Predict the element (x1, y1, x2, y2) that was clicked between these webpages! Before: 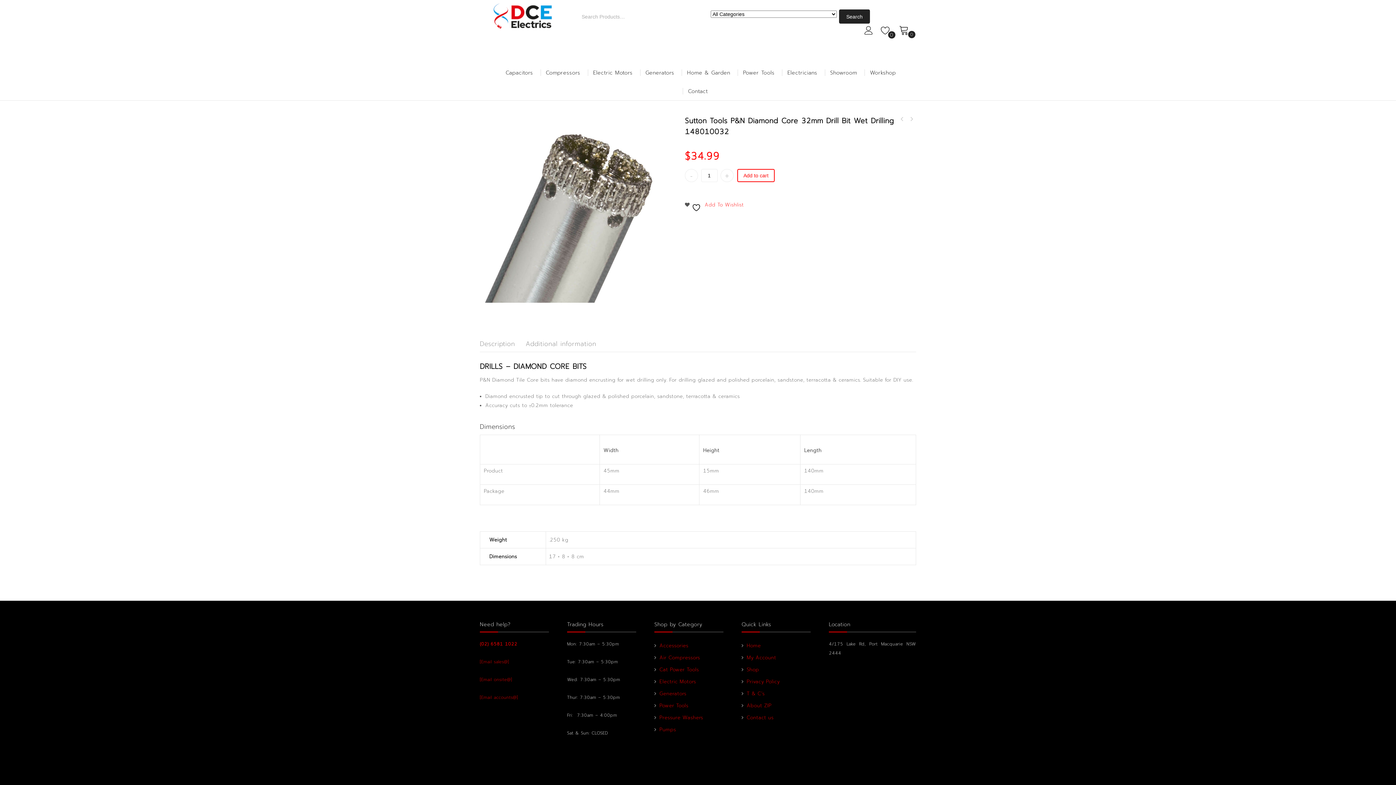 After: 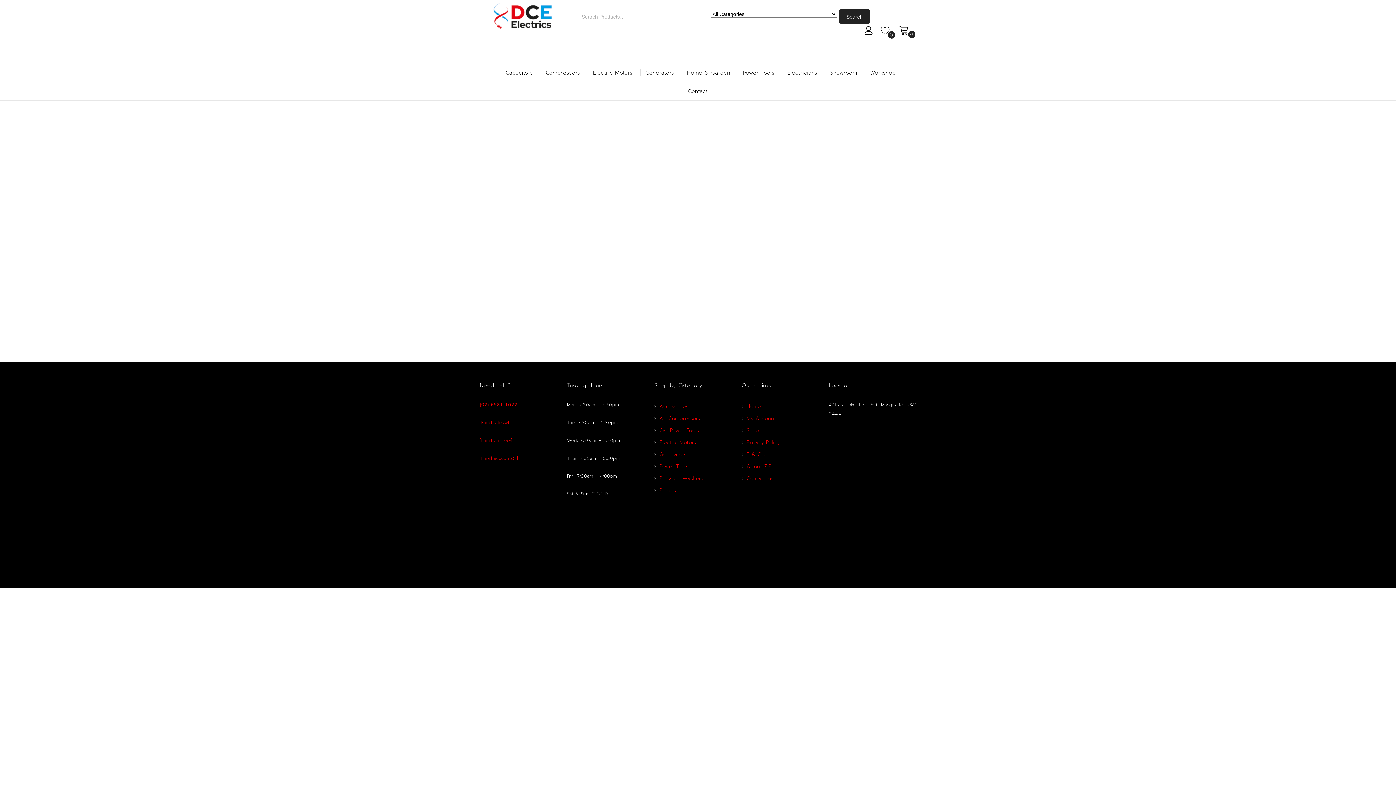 Action: bbox: (741, 702, 771, 708) label:  About ZIP